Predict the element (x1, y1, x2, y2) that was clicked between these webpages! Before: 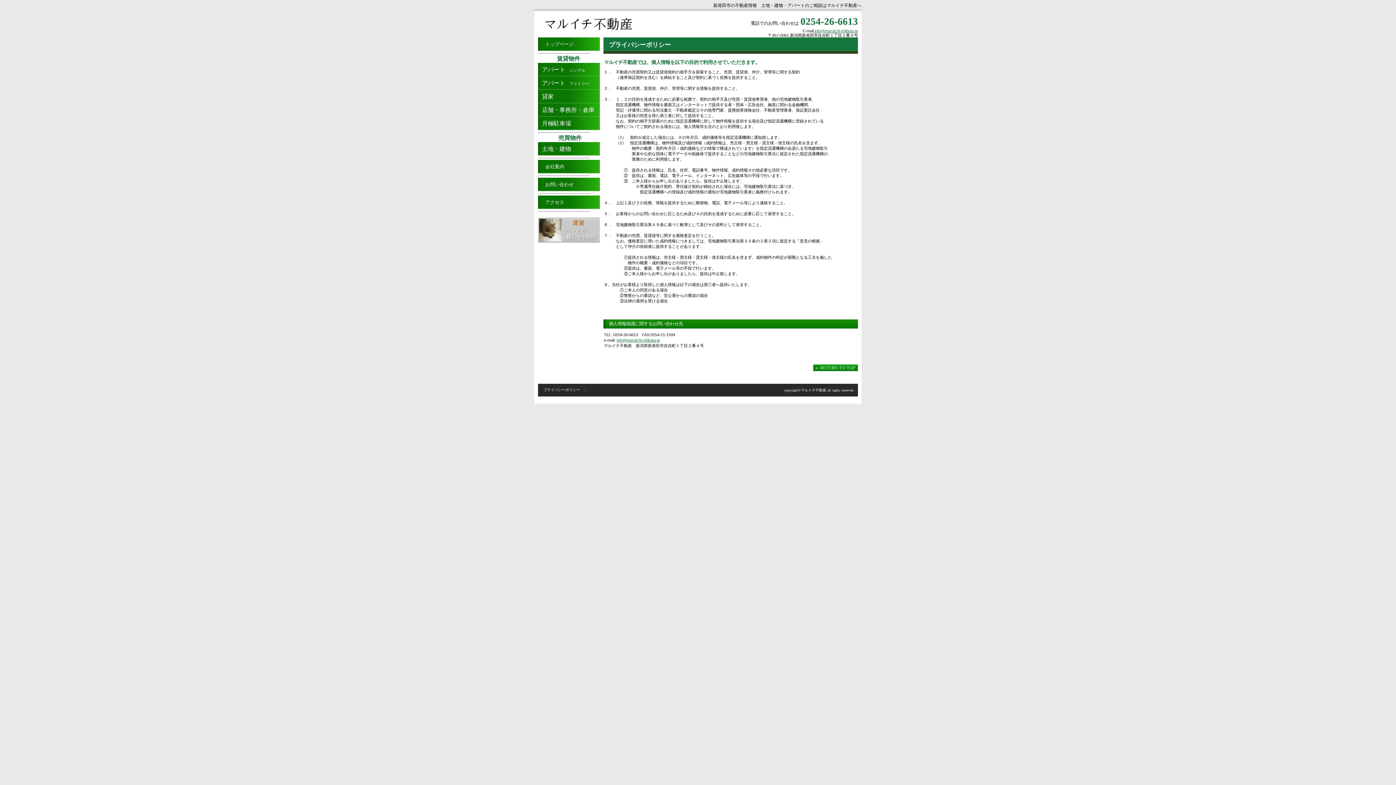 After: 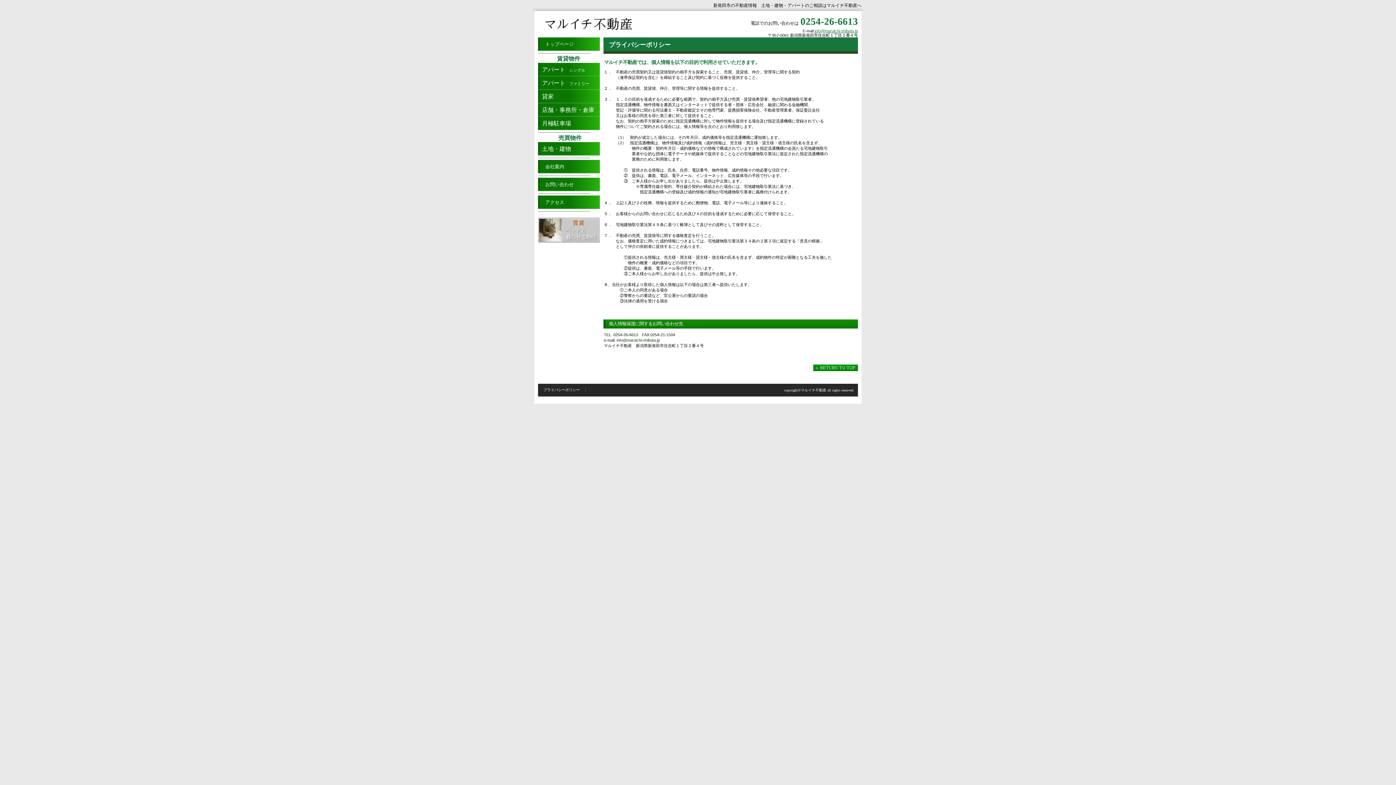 Action: label: info@maruichi-shibata.jp bbox: (616, 338, 660, 342)